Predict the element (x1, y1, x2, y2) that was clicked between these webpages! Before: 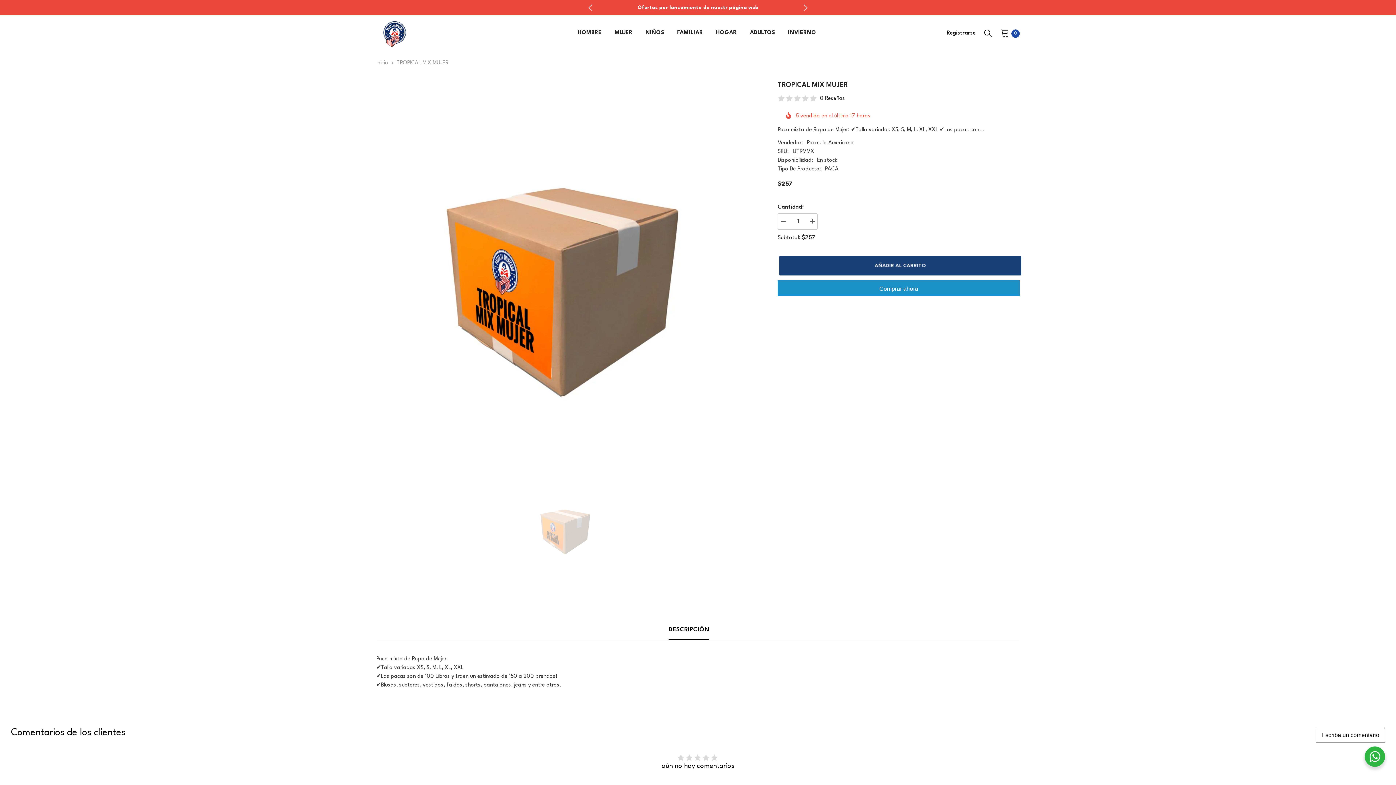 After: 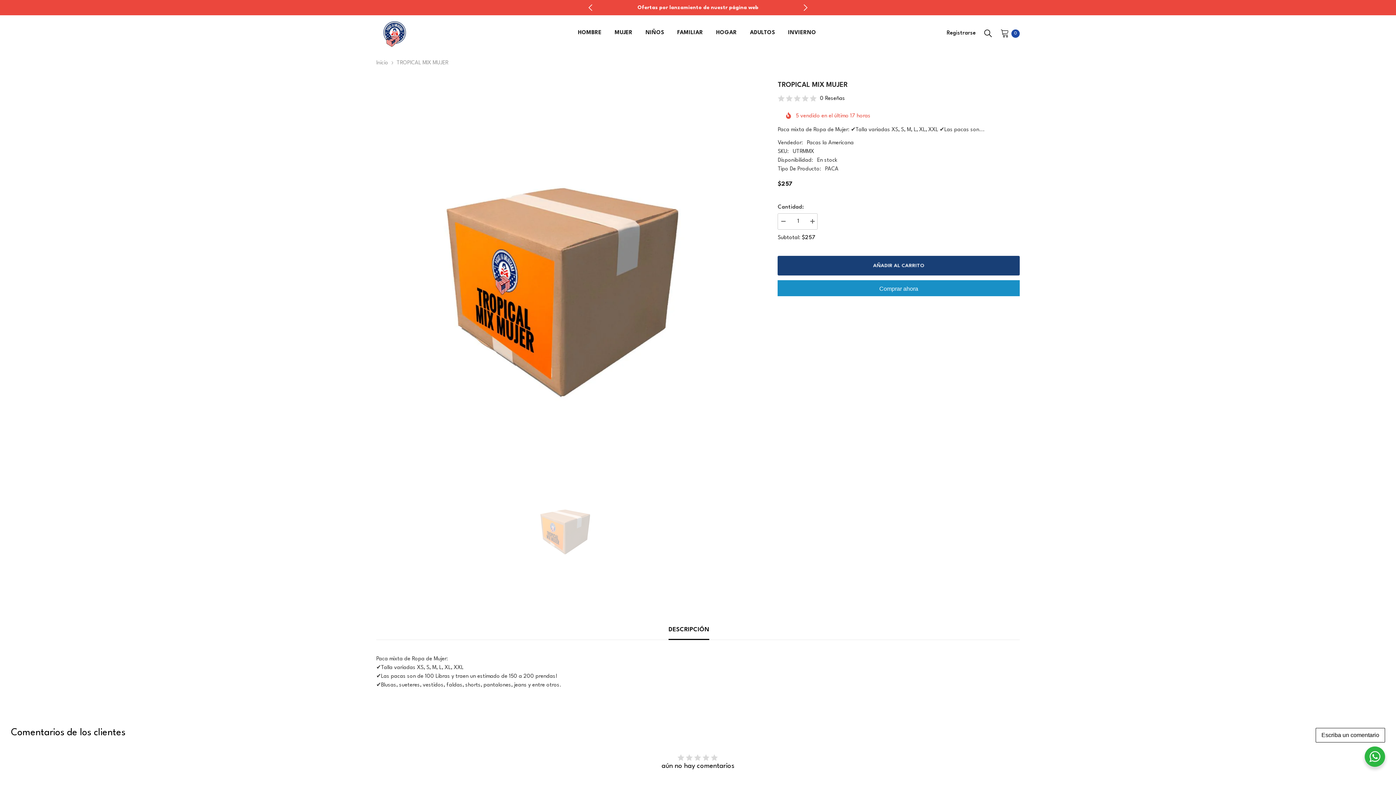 Action: bbox: (581, -1, 599, 16) label: Previous